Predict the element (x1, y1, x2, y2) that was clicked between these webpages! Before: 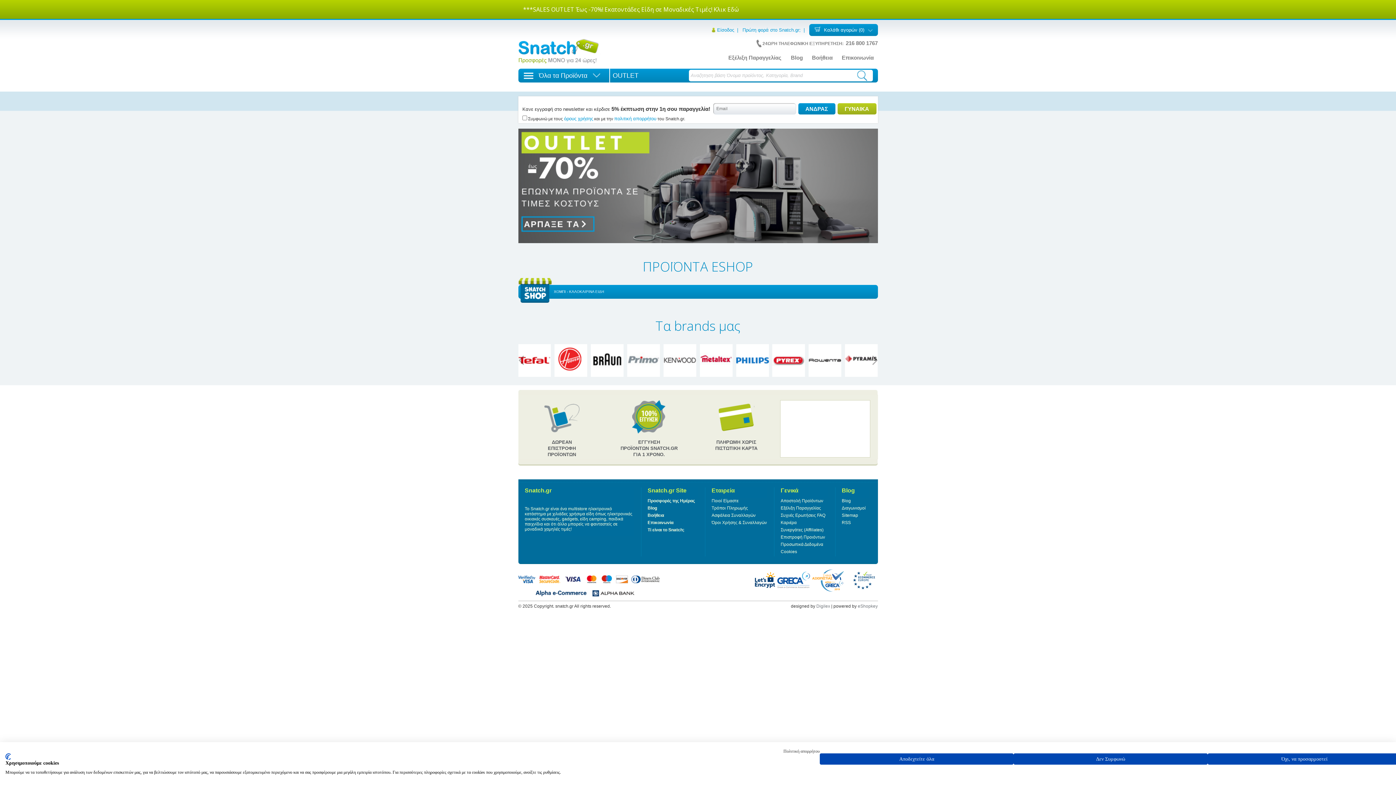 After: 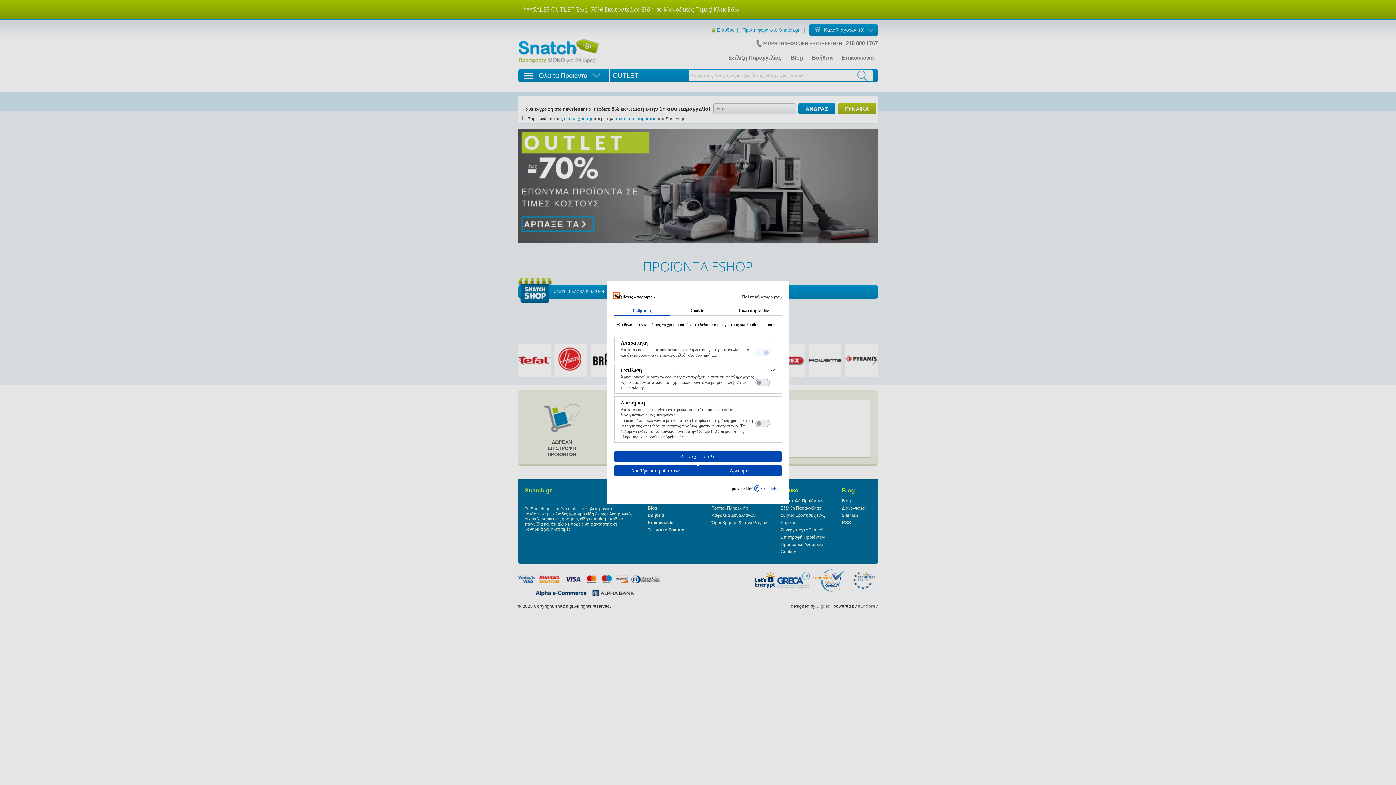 Action: label: Ρύθμιση προτιμήσεων cookie  bbox: (1207, 753, 1401, 765)